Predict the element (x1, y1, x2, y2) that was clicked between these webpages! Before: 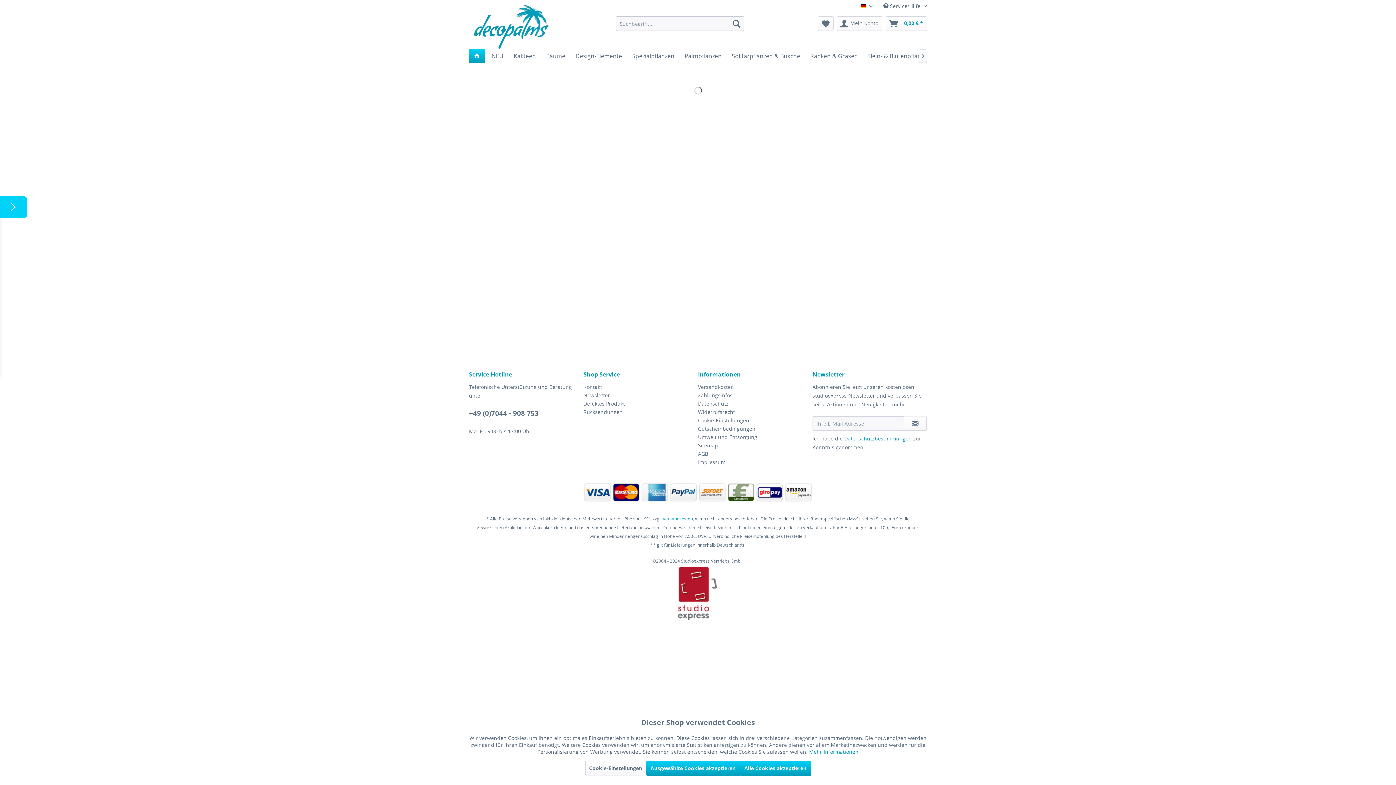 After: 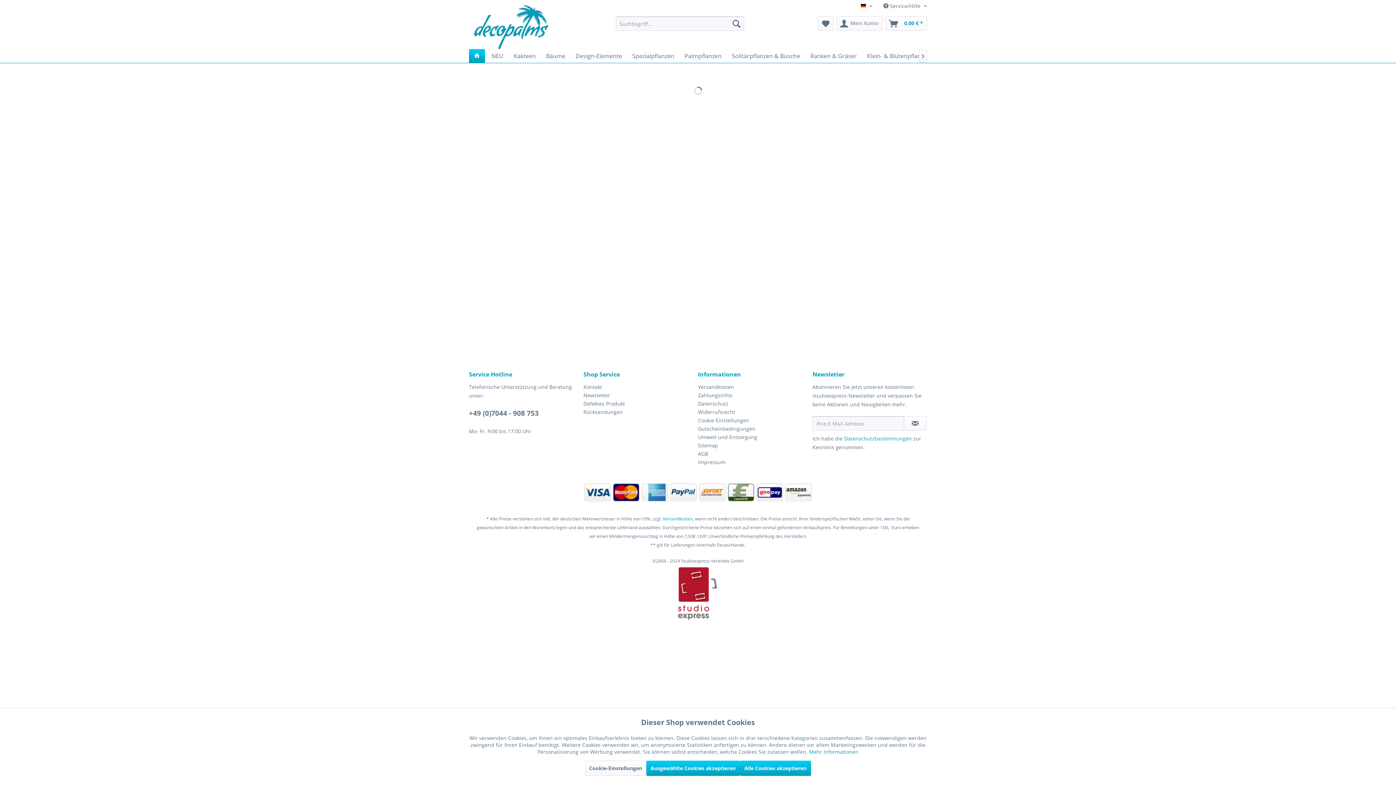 Action: bbox: (469, 49, 485, 62)